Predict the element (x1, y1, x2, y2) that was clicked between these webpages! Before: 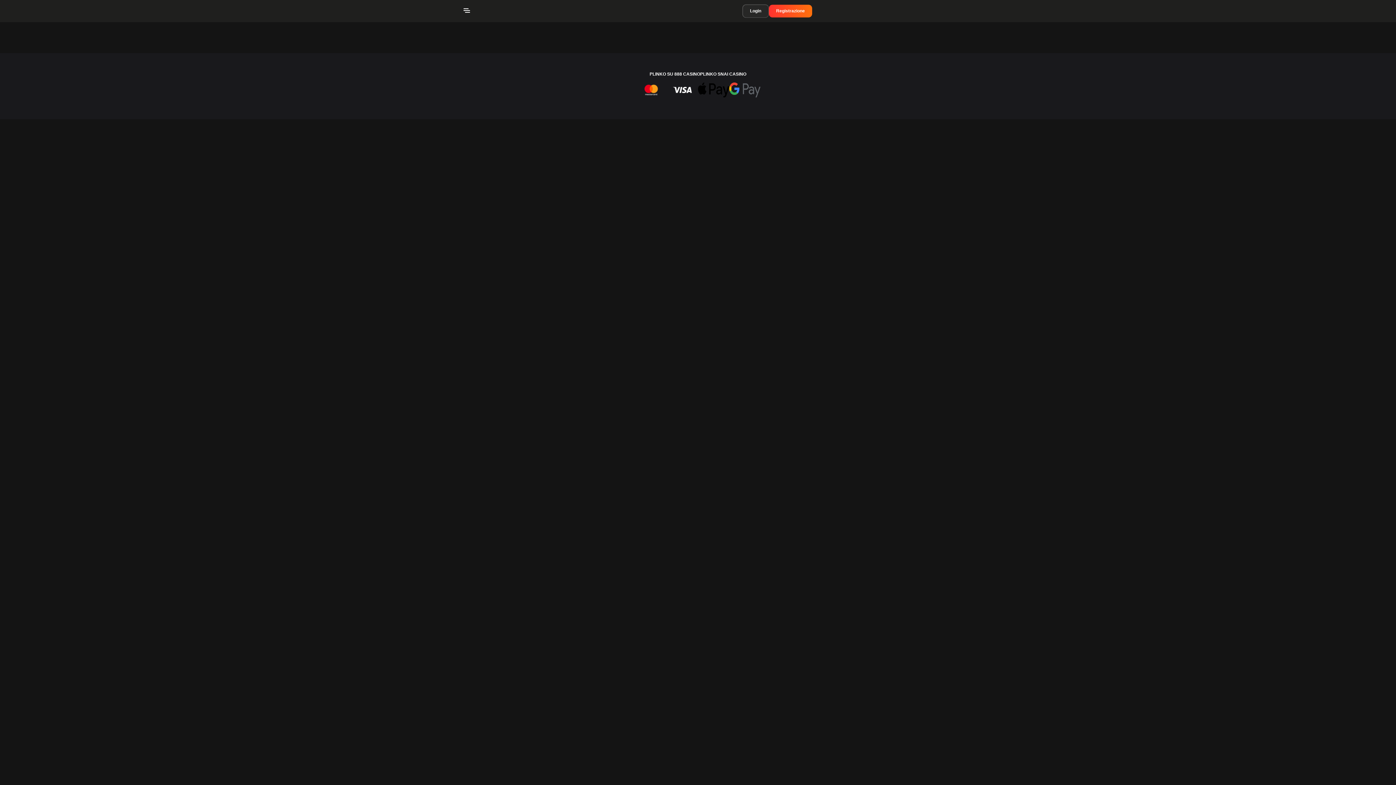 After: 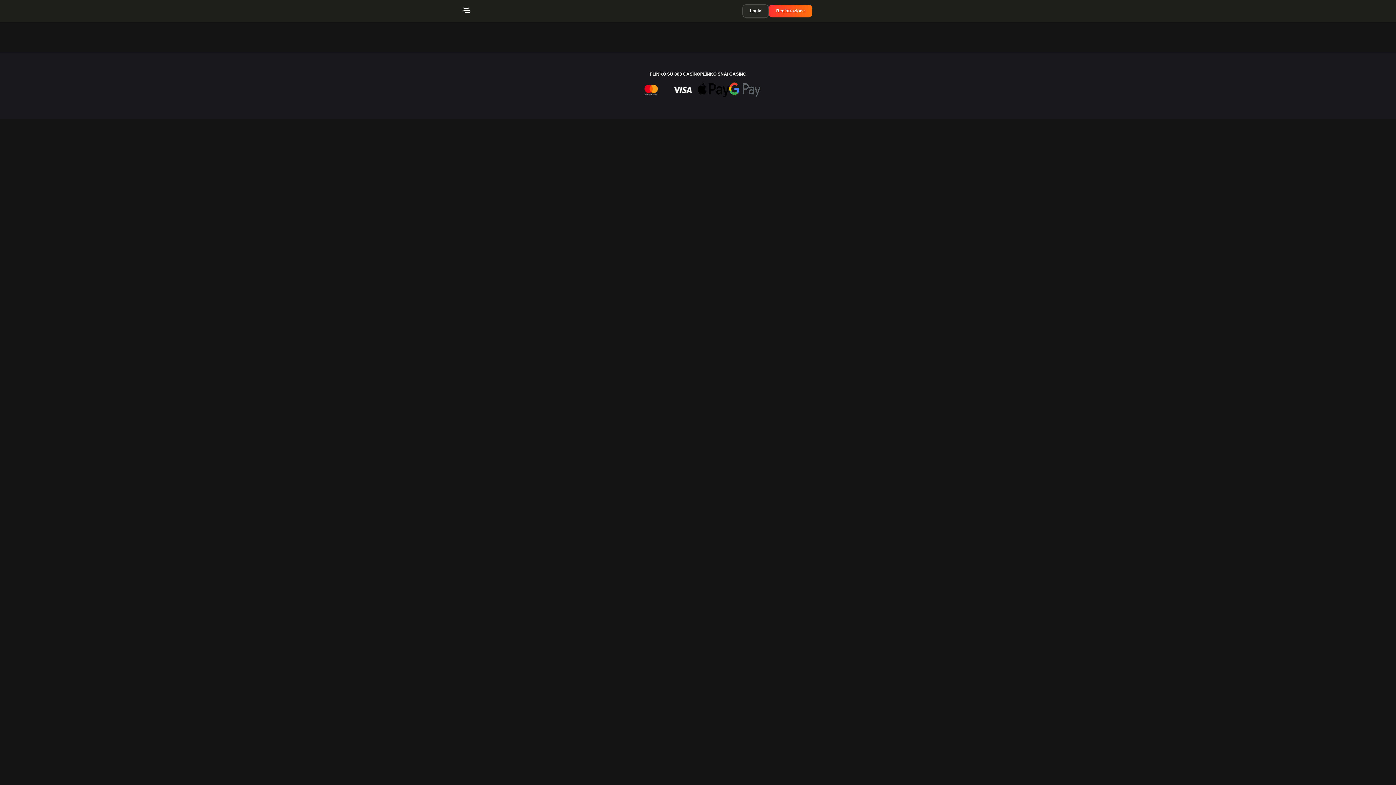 Action: label: Registrazione bbox: (769, 4, 812, 17)